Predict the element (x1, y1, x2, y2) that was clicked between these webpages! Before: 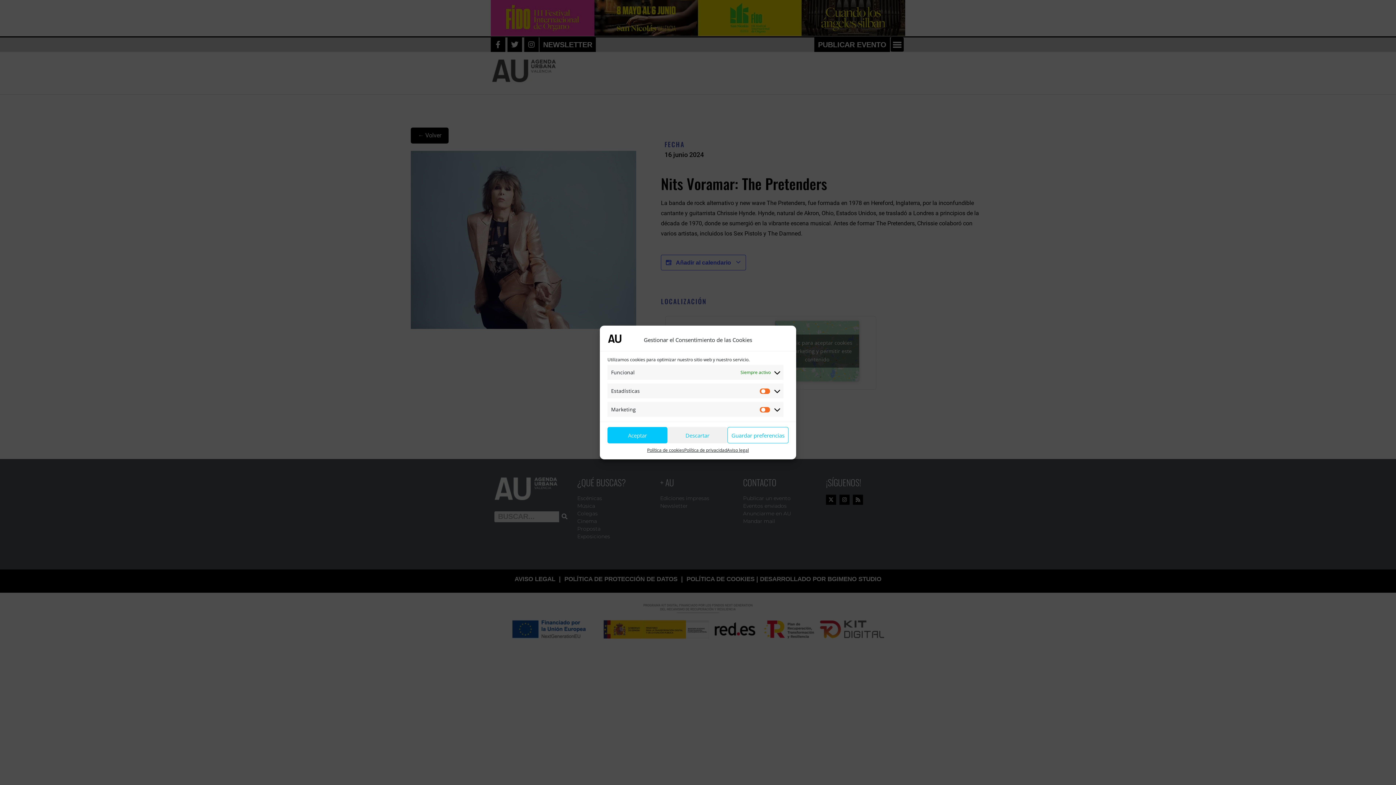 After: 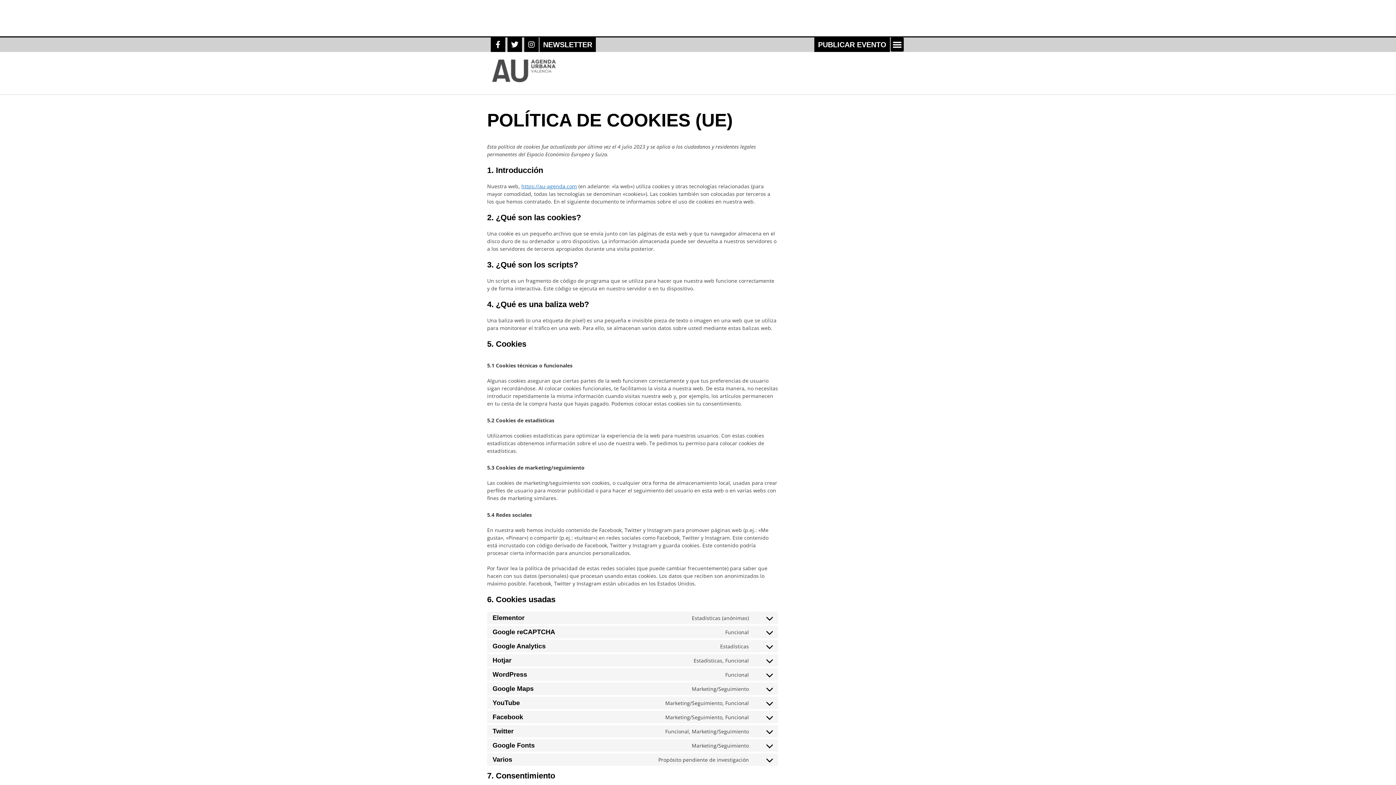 Action: label: Política de cookies bbox: (647, 447, 684, 453)